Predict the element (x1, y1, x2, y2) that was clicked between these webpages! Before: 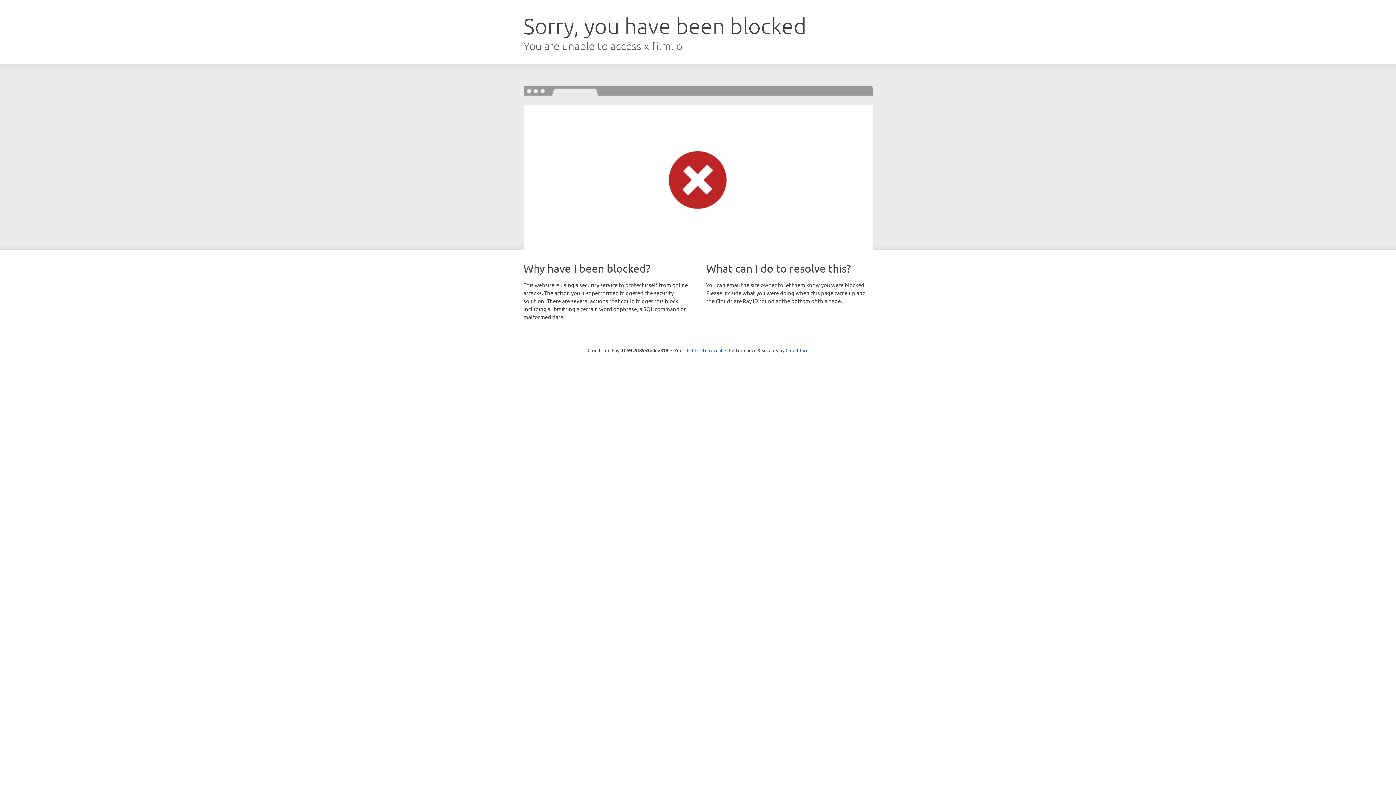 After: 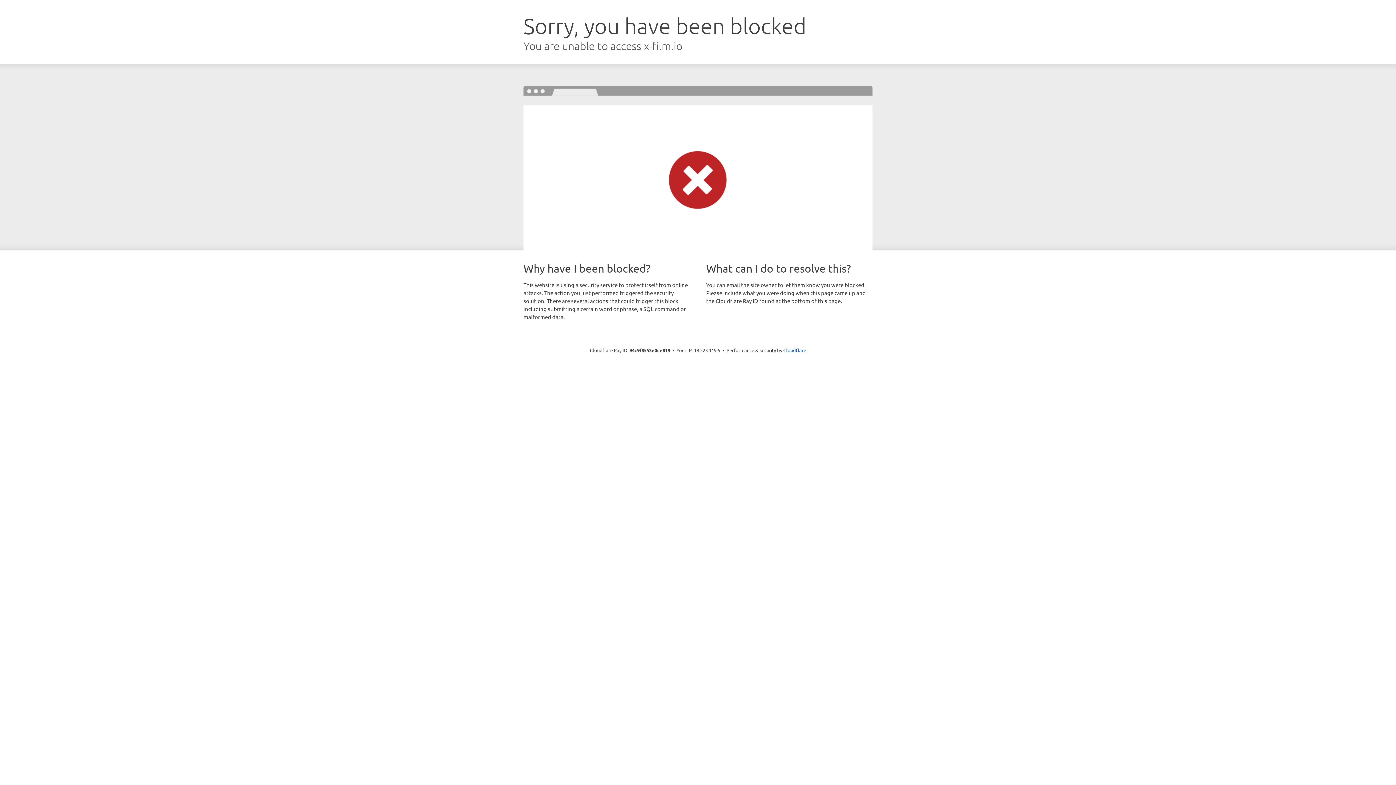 Action: bbox: (692, 346, 722, 353) label: Click to reveal